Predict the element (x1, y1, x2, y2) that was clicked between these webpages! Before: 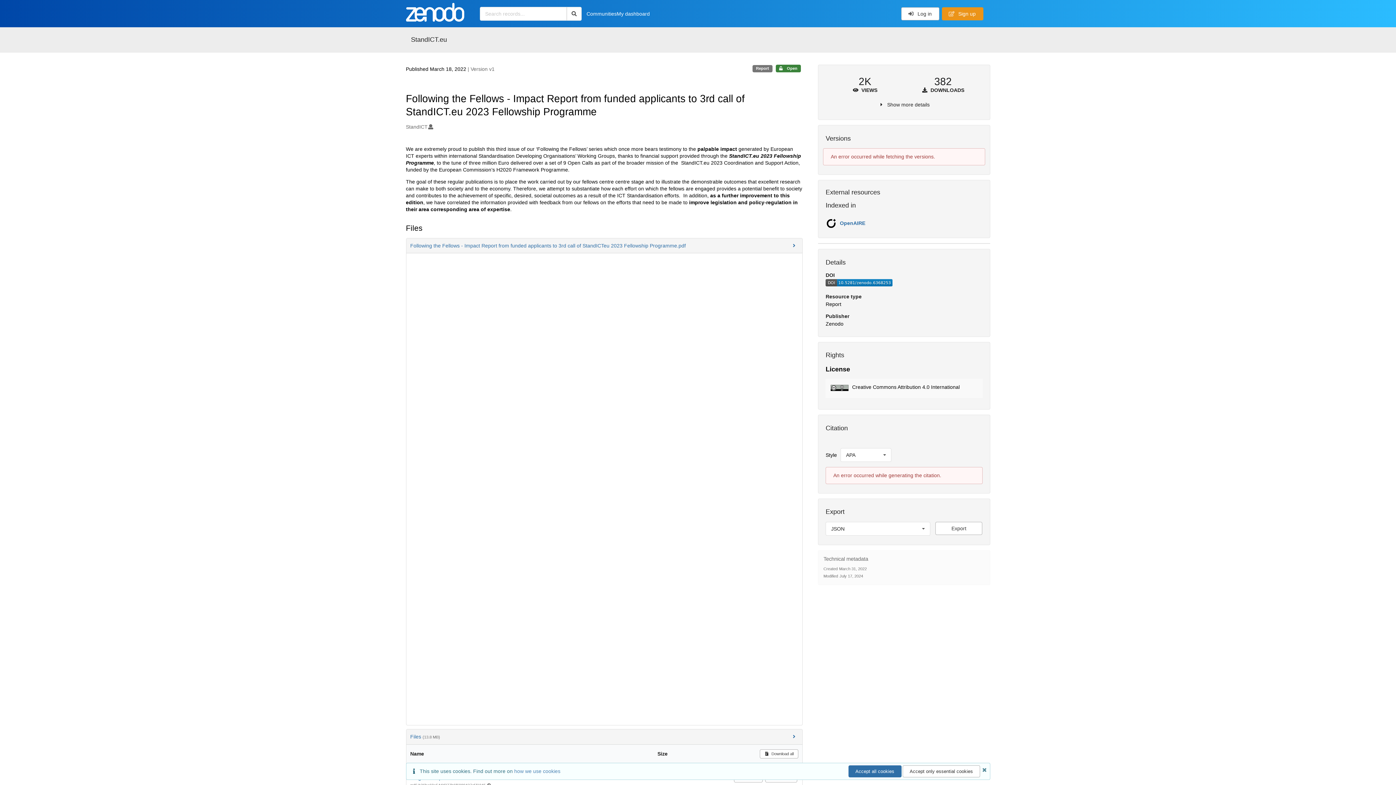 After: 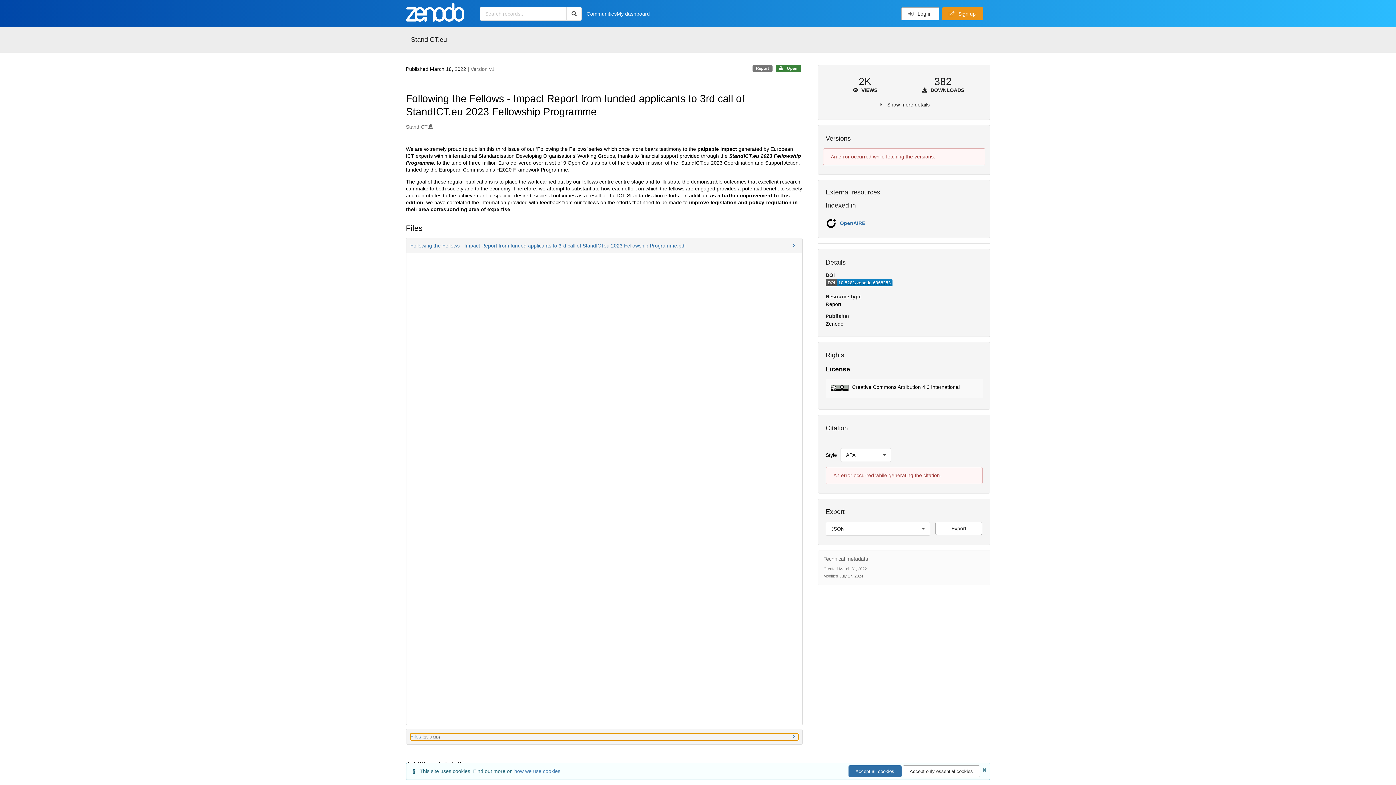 Action: bbox: (410, 733, 798, 740) label: Files (13.8 MB)